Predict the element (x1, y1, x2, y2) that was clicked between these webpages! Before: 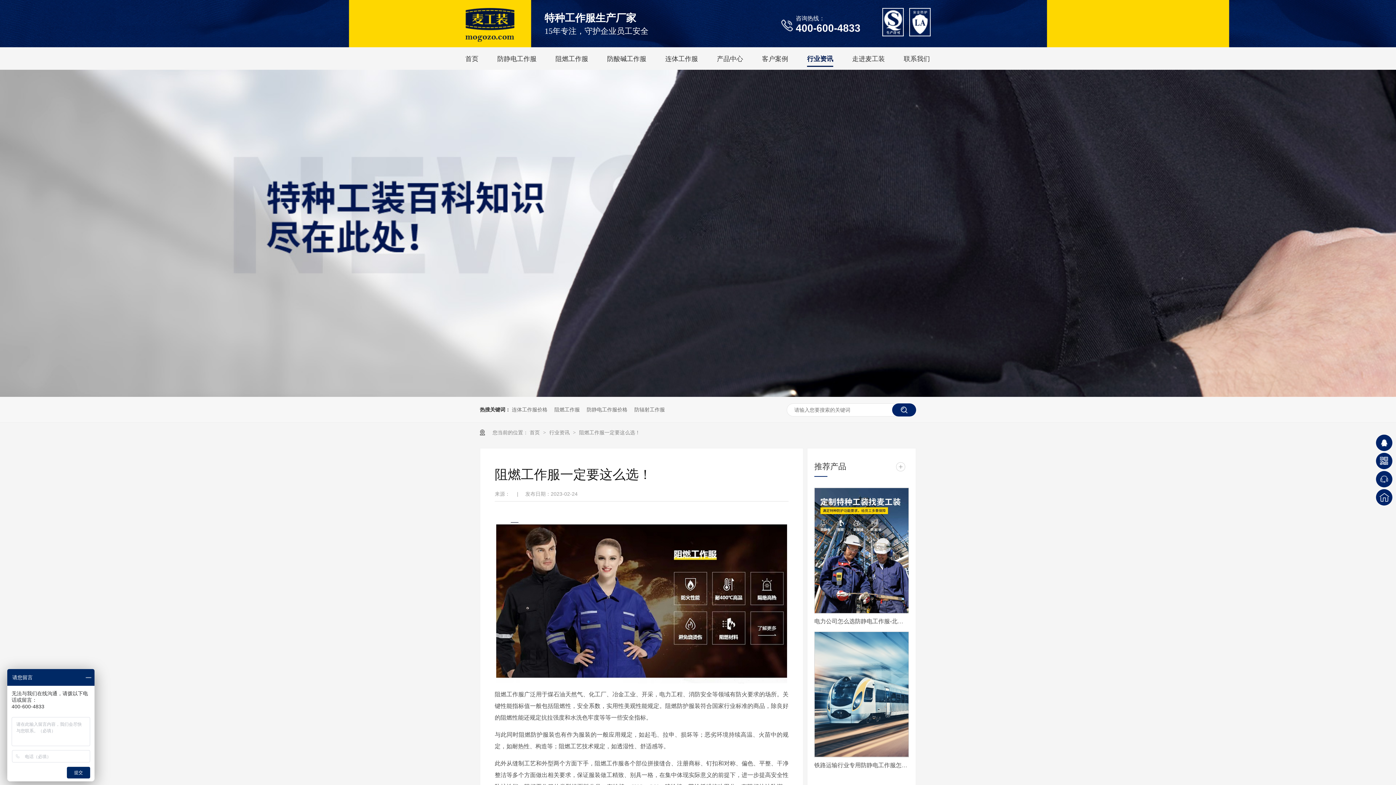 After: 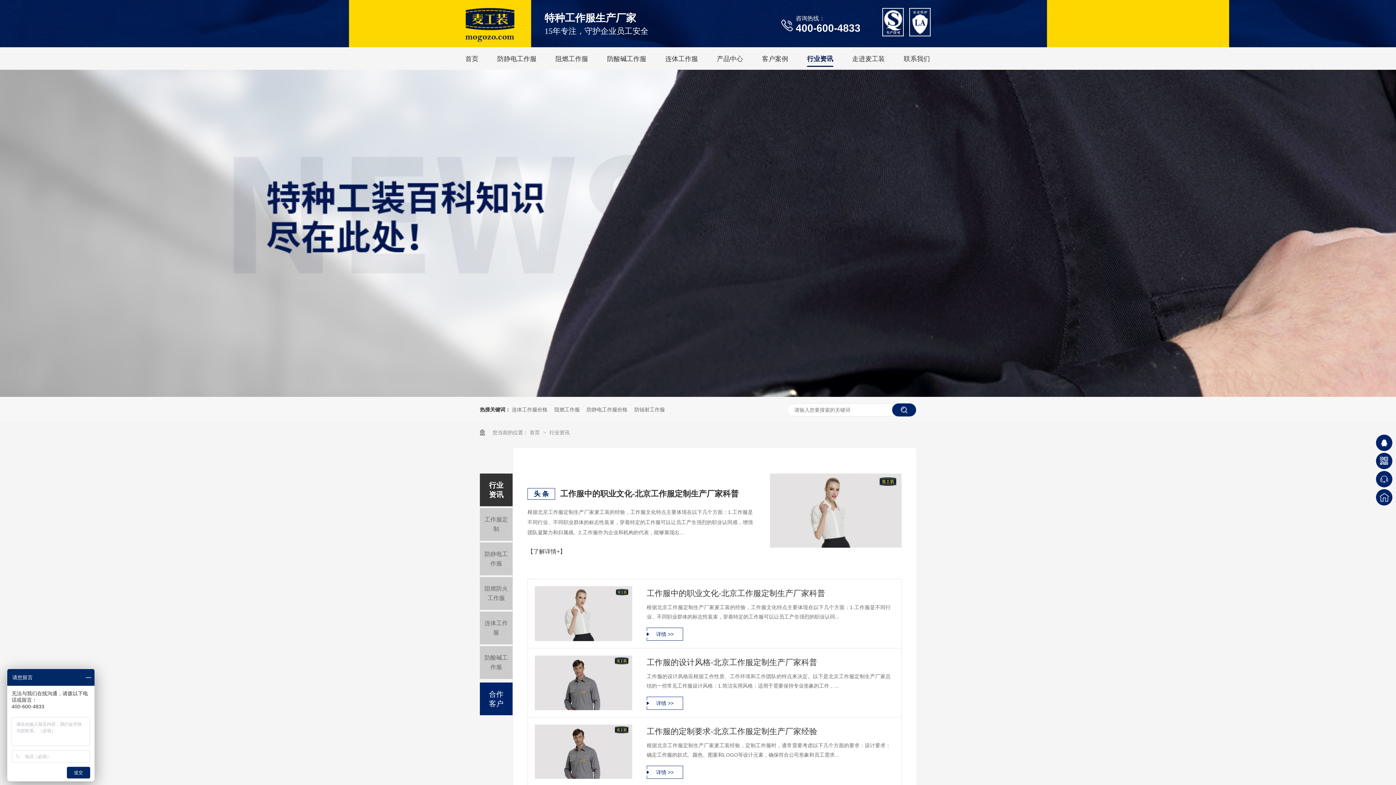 Action: label: 行业资讯  bbox: (549, 429, 571, 435)